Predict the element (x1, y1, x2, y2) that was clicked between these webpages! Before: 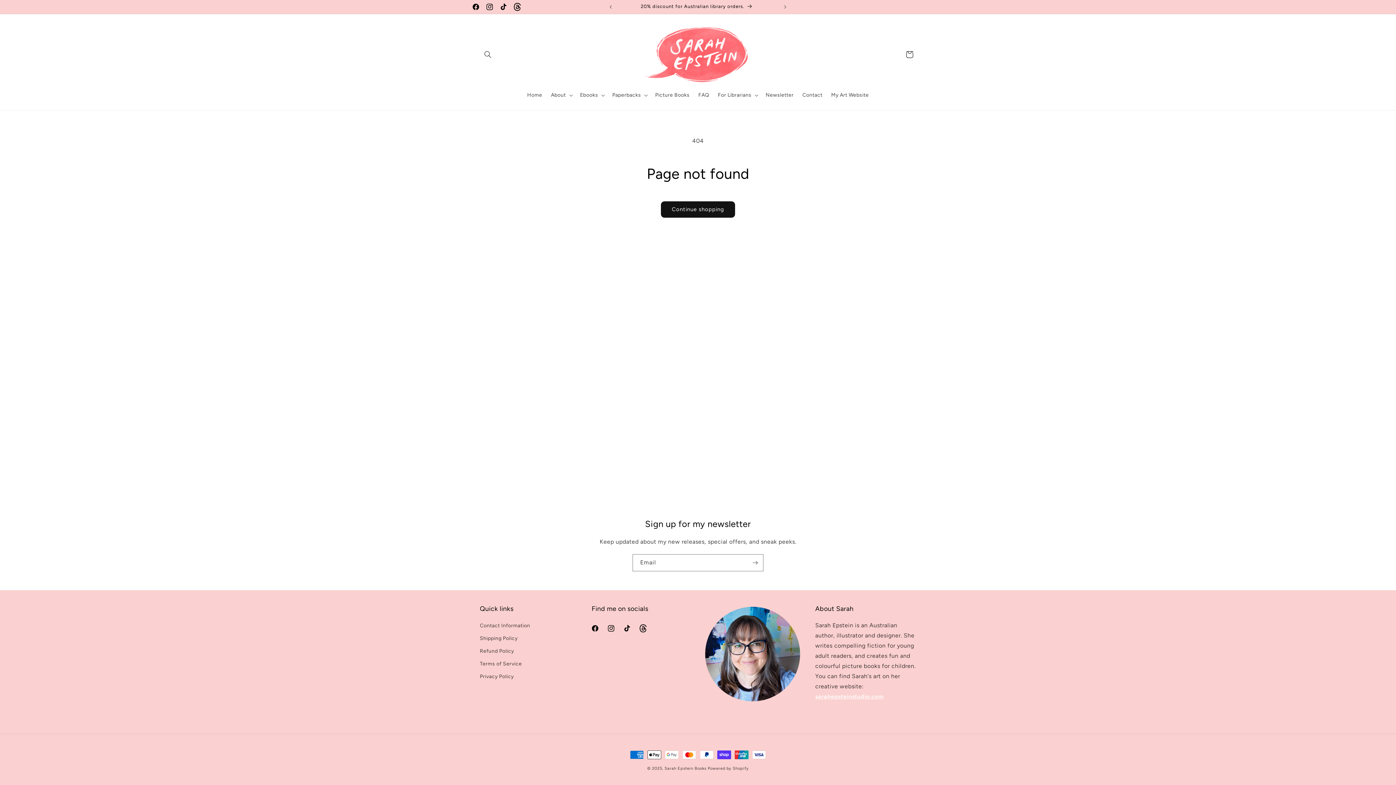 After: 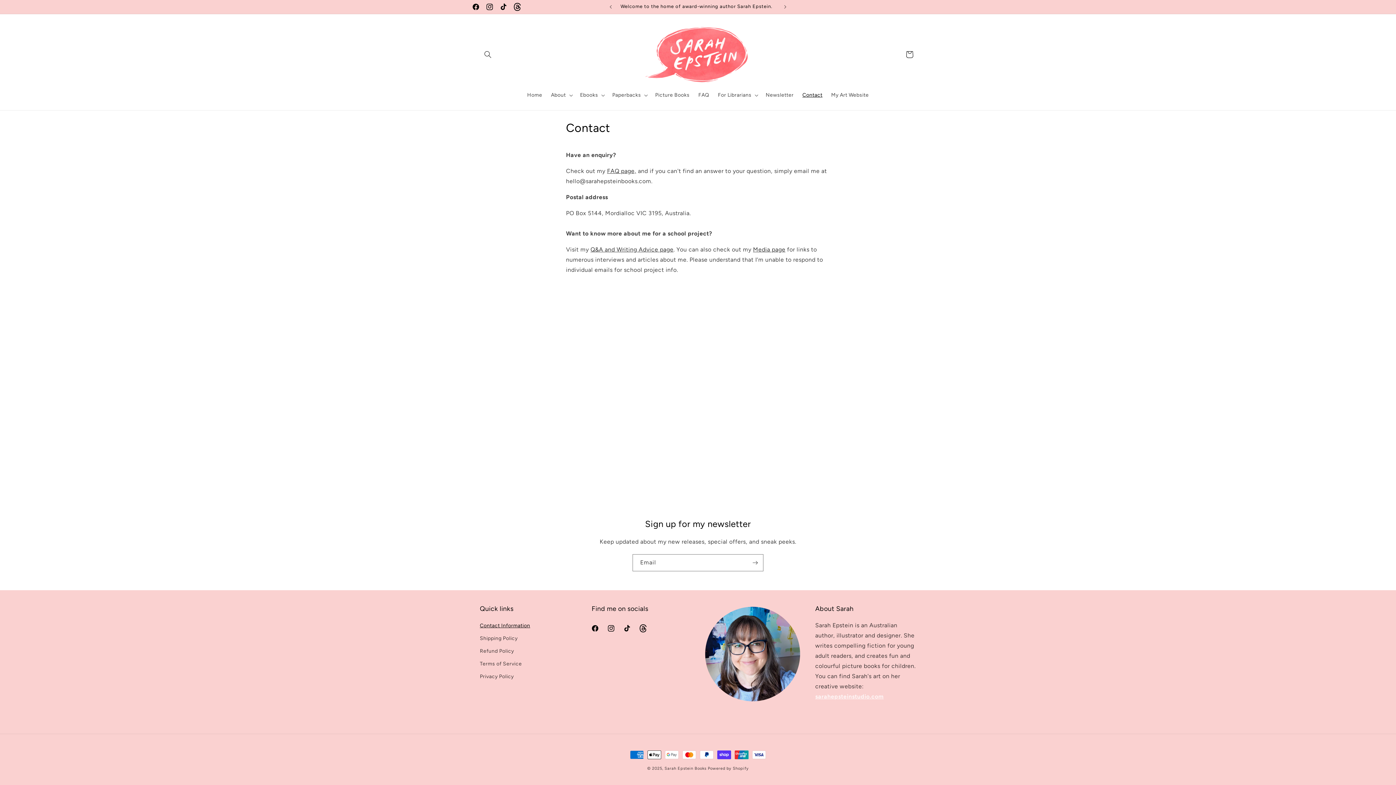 Action: label: Contact bbox: (798, 87, 827, 102)